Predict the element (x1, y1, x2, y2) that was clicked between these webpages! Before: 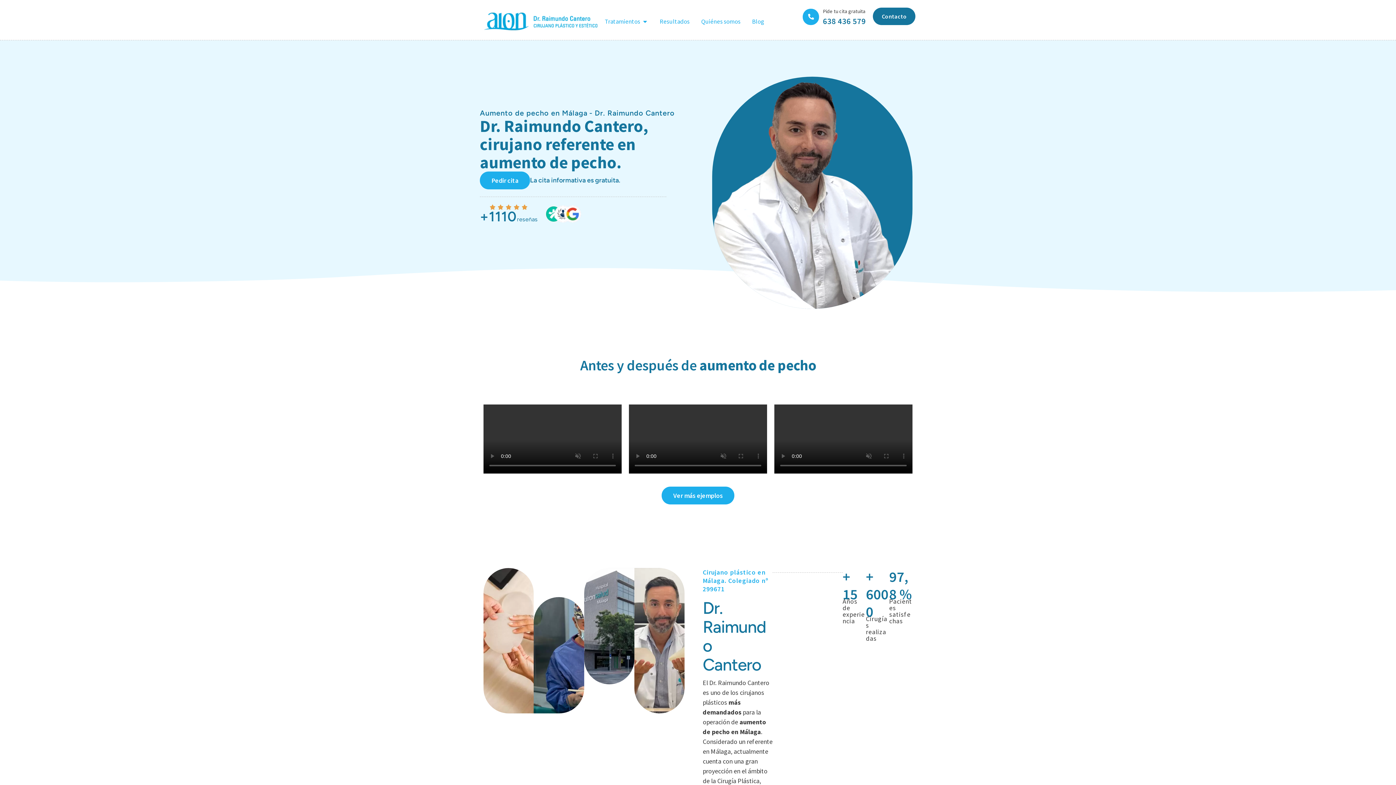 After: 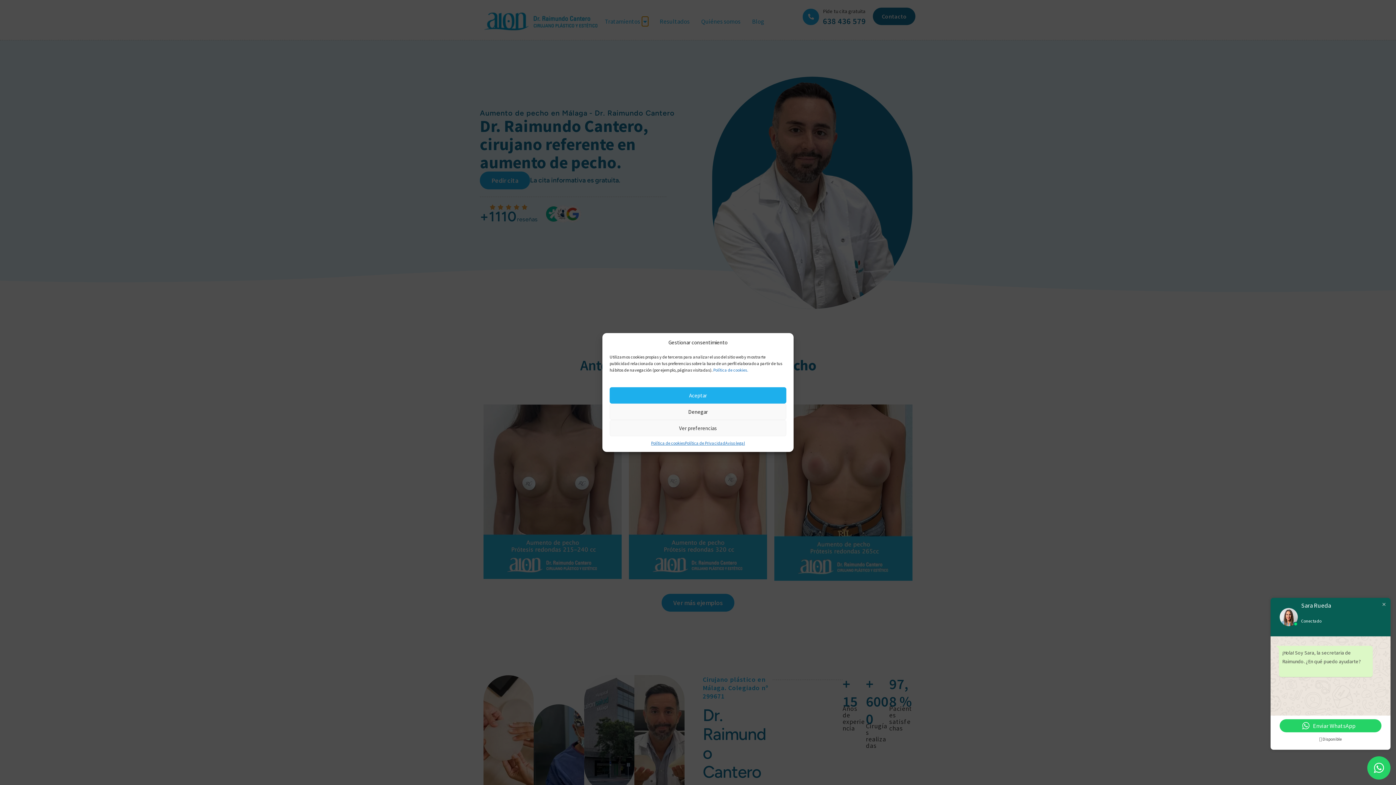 Action: bbox: (642, 16, 648, 26) label: Open Tratamientos